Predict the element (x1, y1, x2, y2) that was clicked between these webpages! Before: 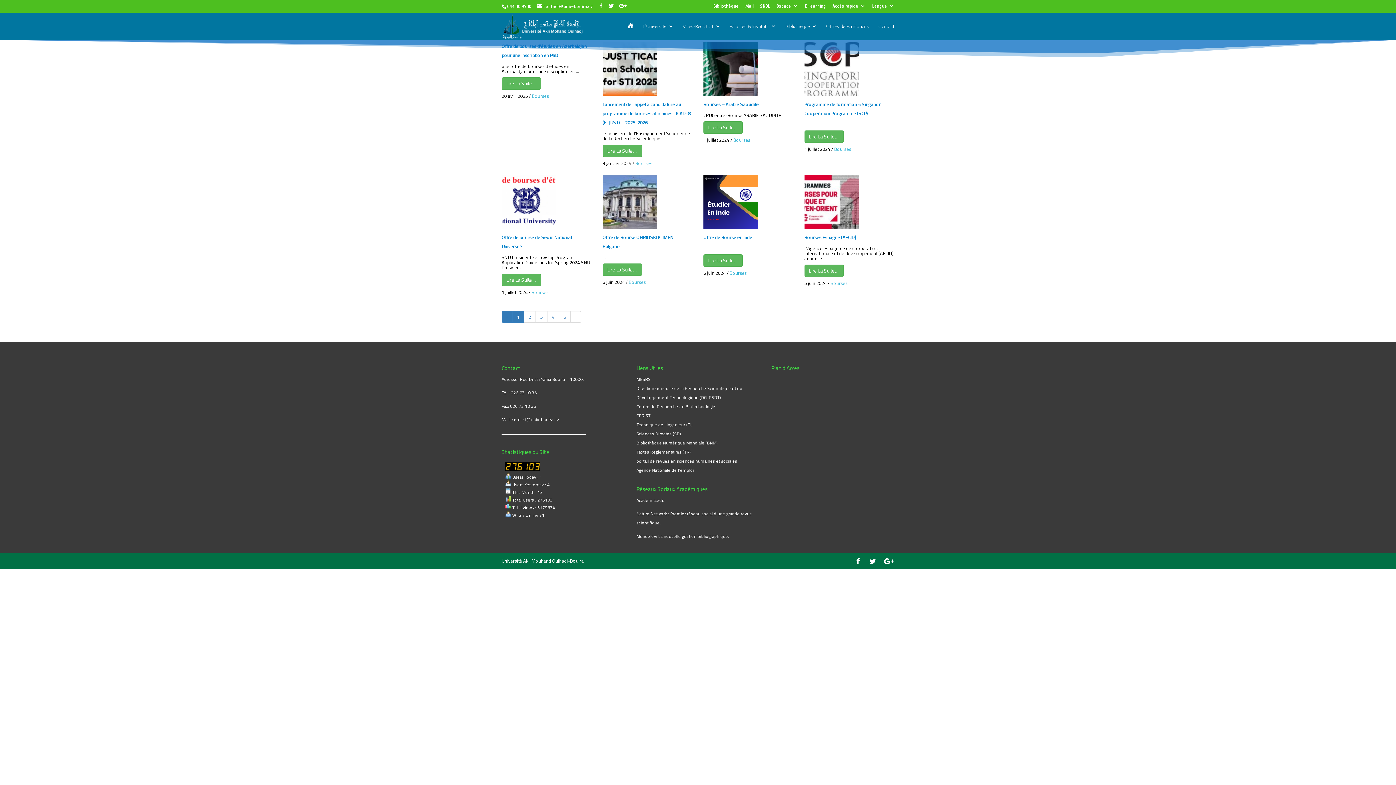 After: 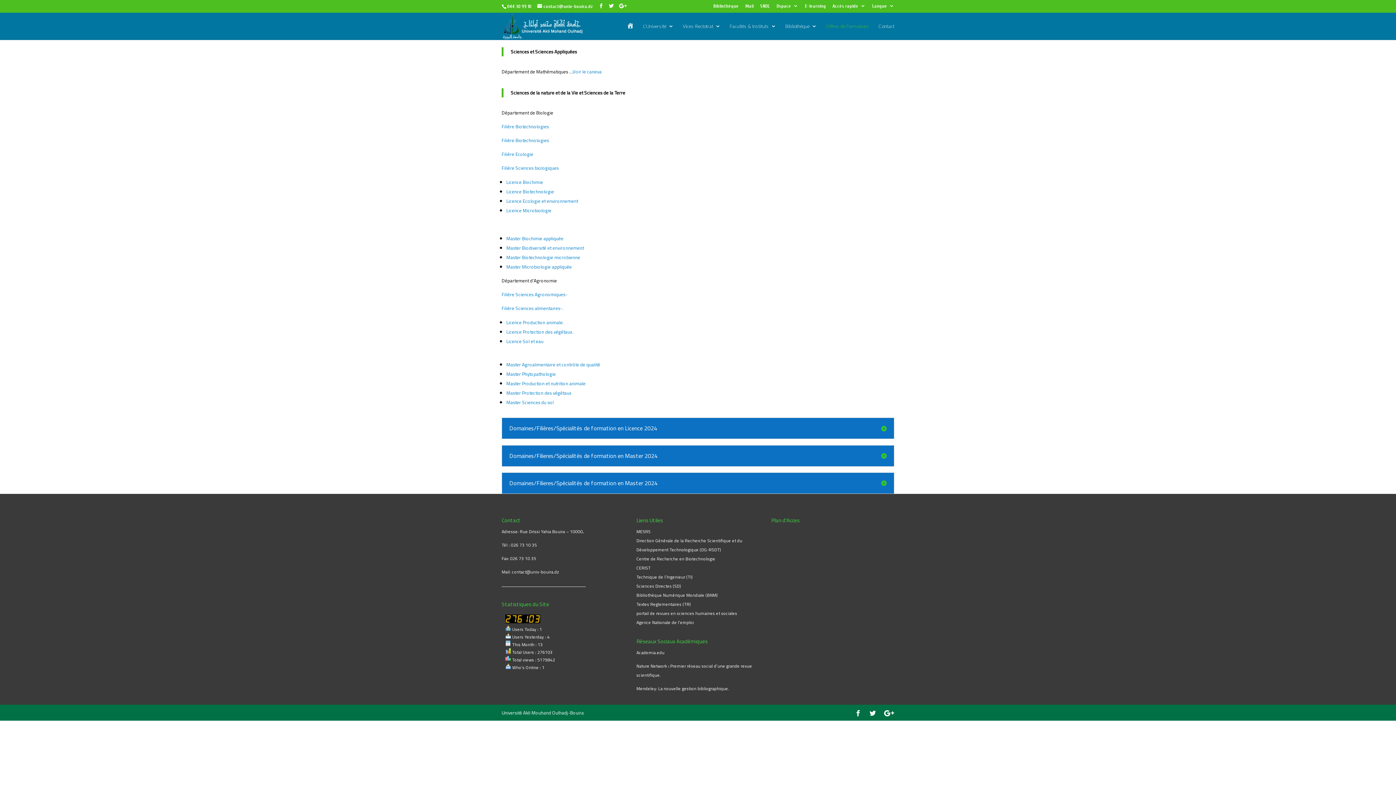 Action: label: Offres de Formations bbox: (826, 23, 869, 39)